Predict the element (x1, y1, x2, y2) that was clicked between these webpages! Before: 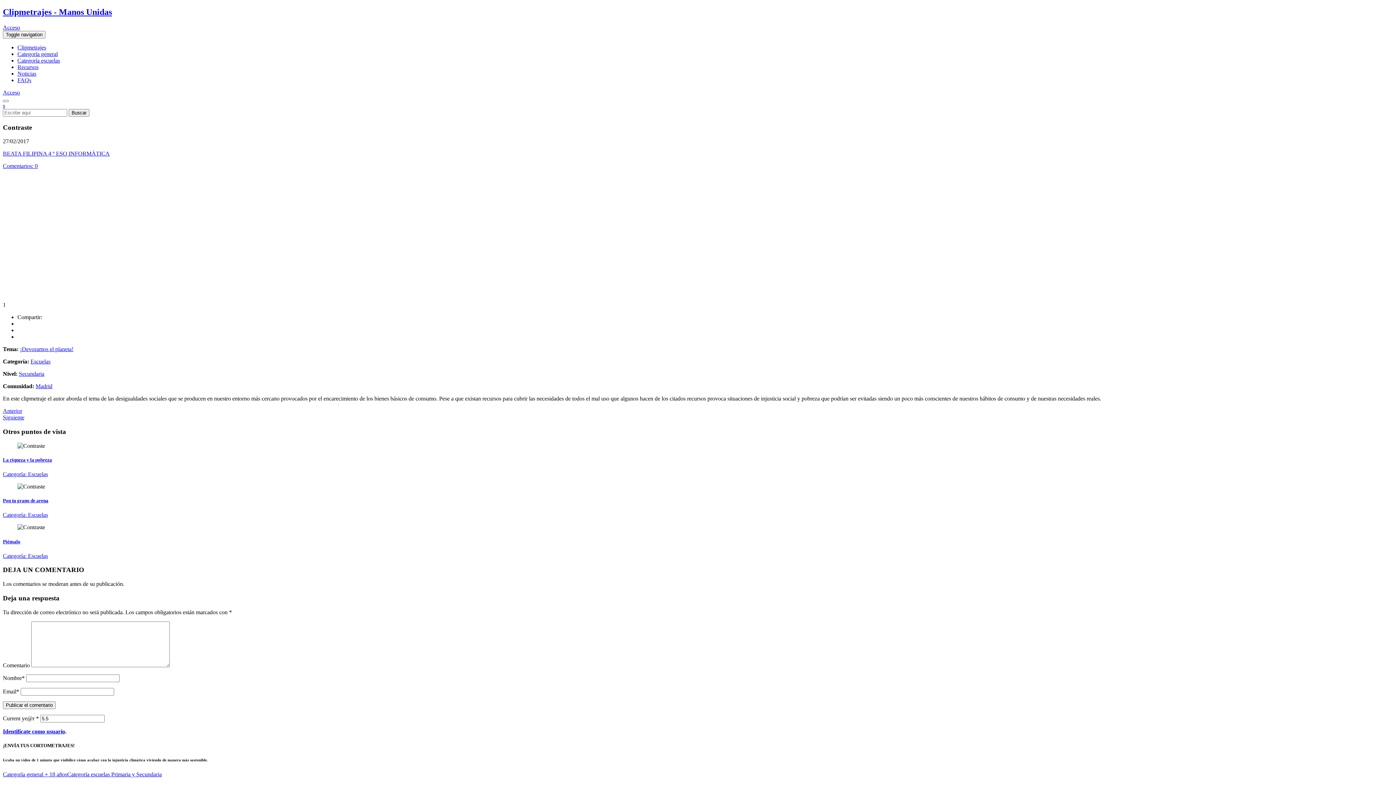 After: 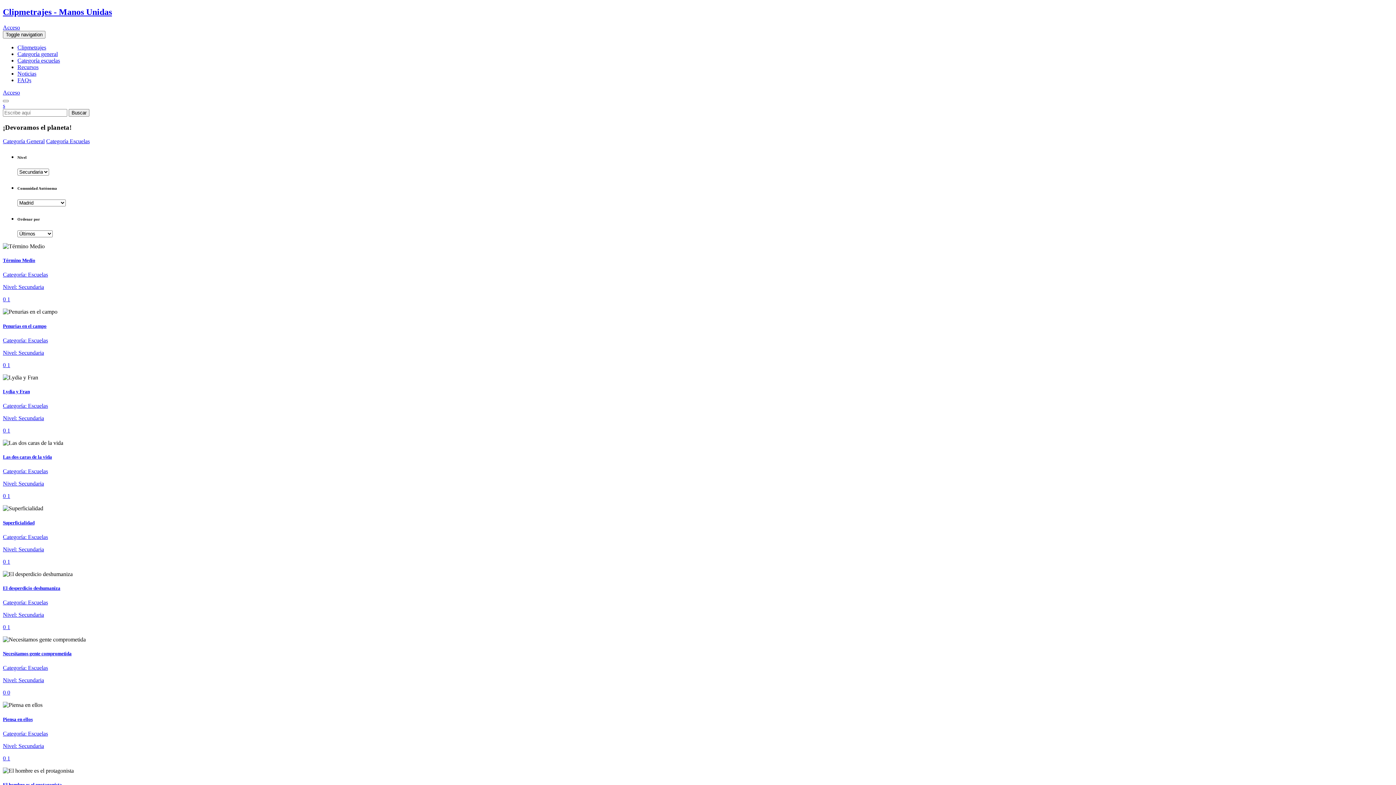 Action: label: Secundaria bbox: (18, 371, 44, 377)